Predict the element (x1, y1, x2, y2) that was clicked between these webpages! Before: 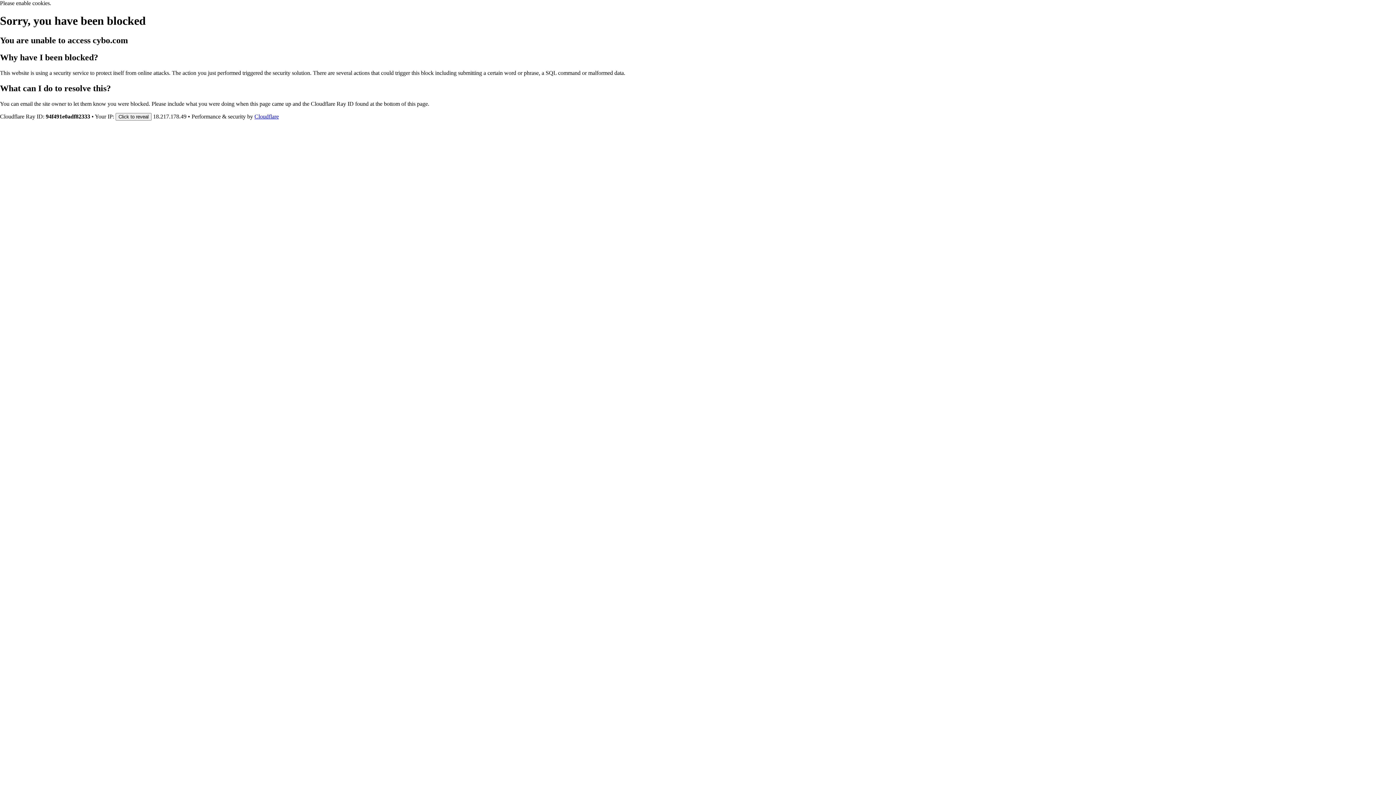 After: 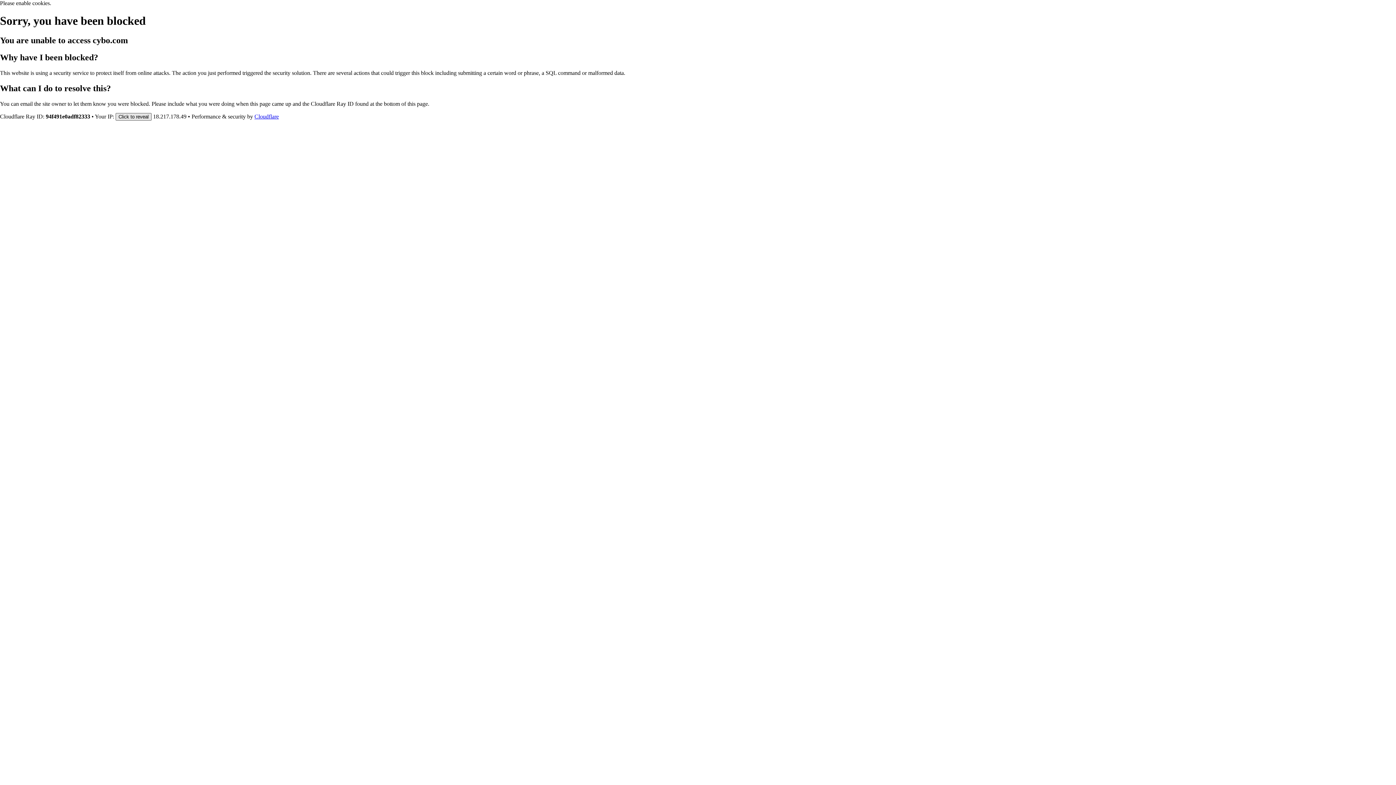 Action: label: Click to reveal bbox: (115, 112, 151, 120)